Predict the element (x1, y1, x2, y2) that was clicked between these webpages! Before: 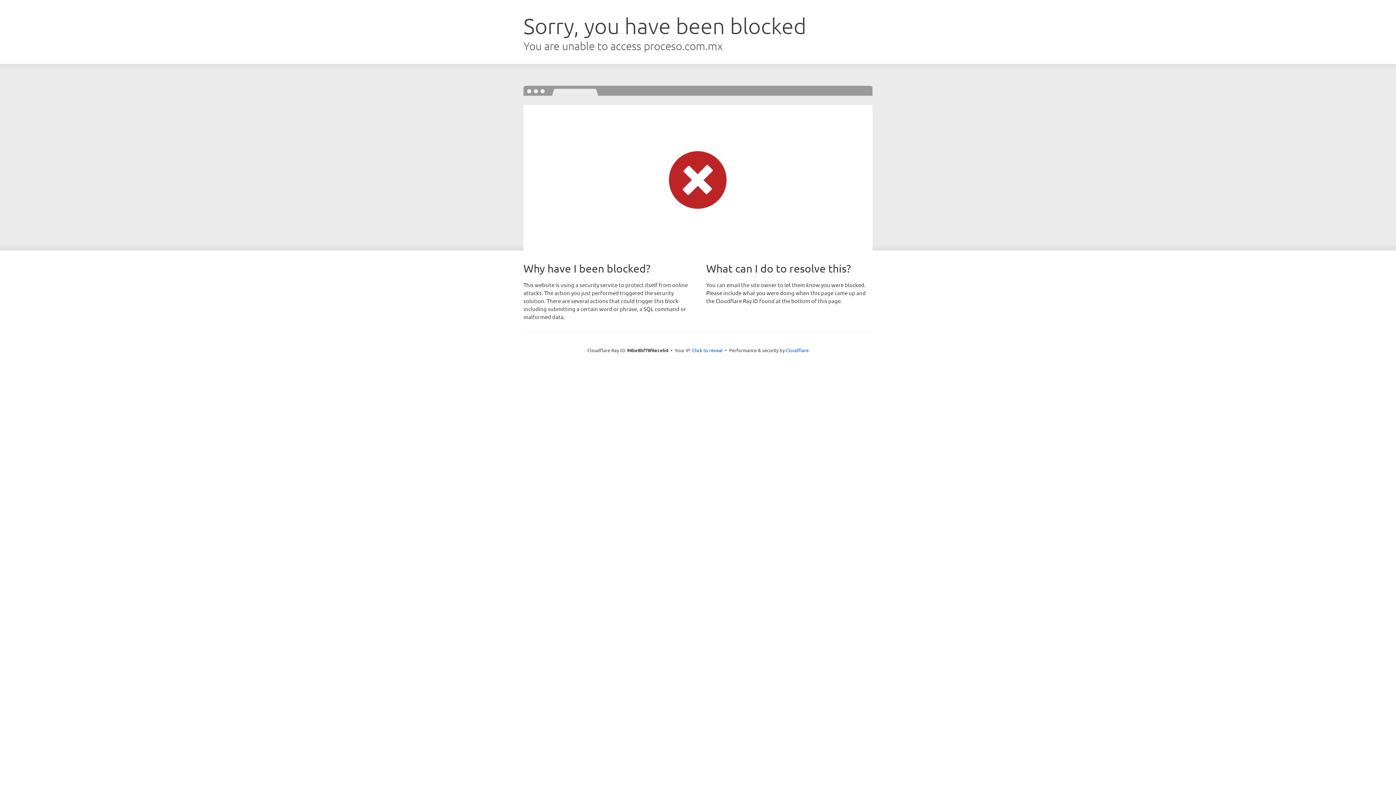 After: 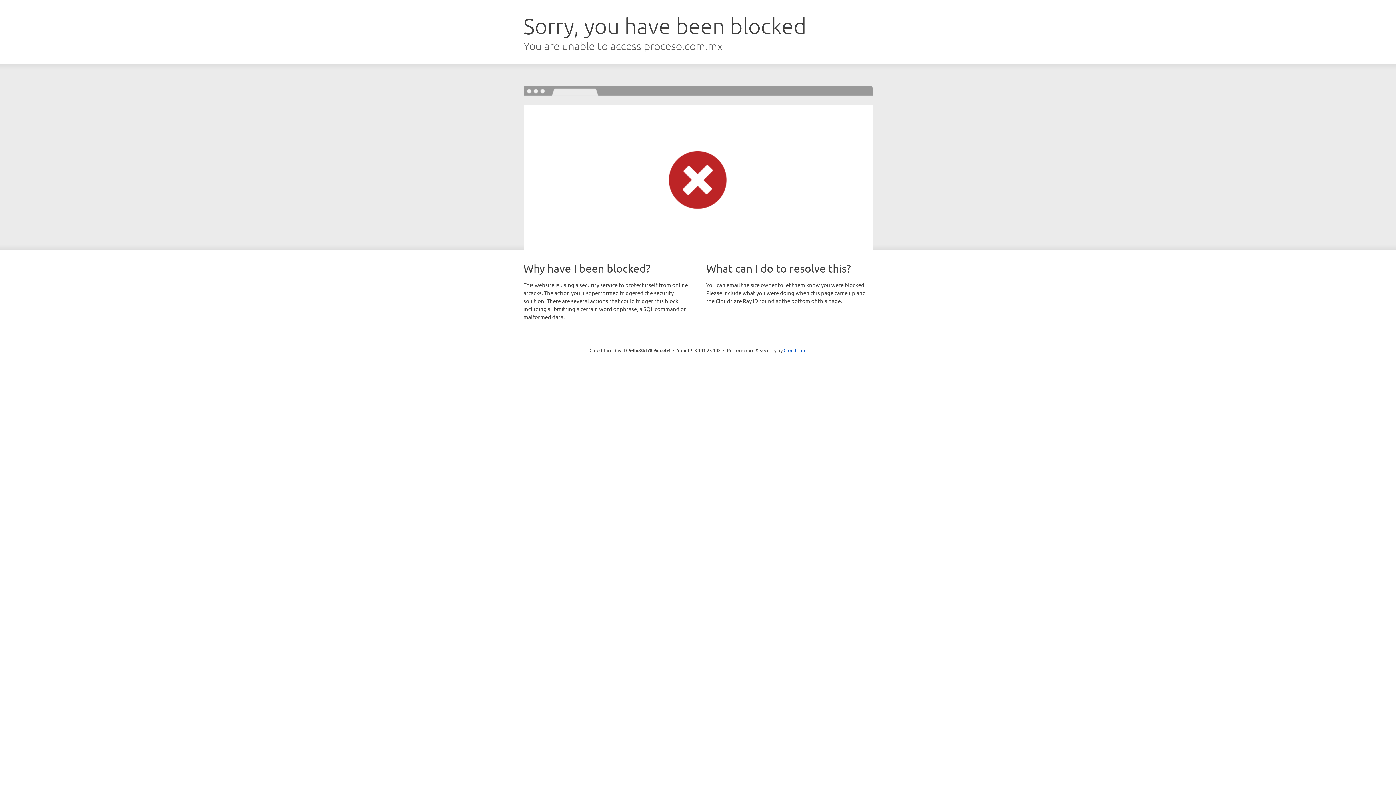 Action: label: Click to reveal bbox: (692, 346, 722, 353)